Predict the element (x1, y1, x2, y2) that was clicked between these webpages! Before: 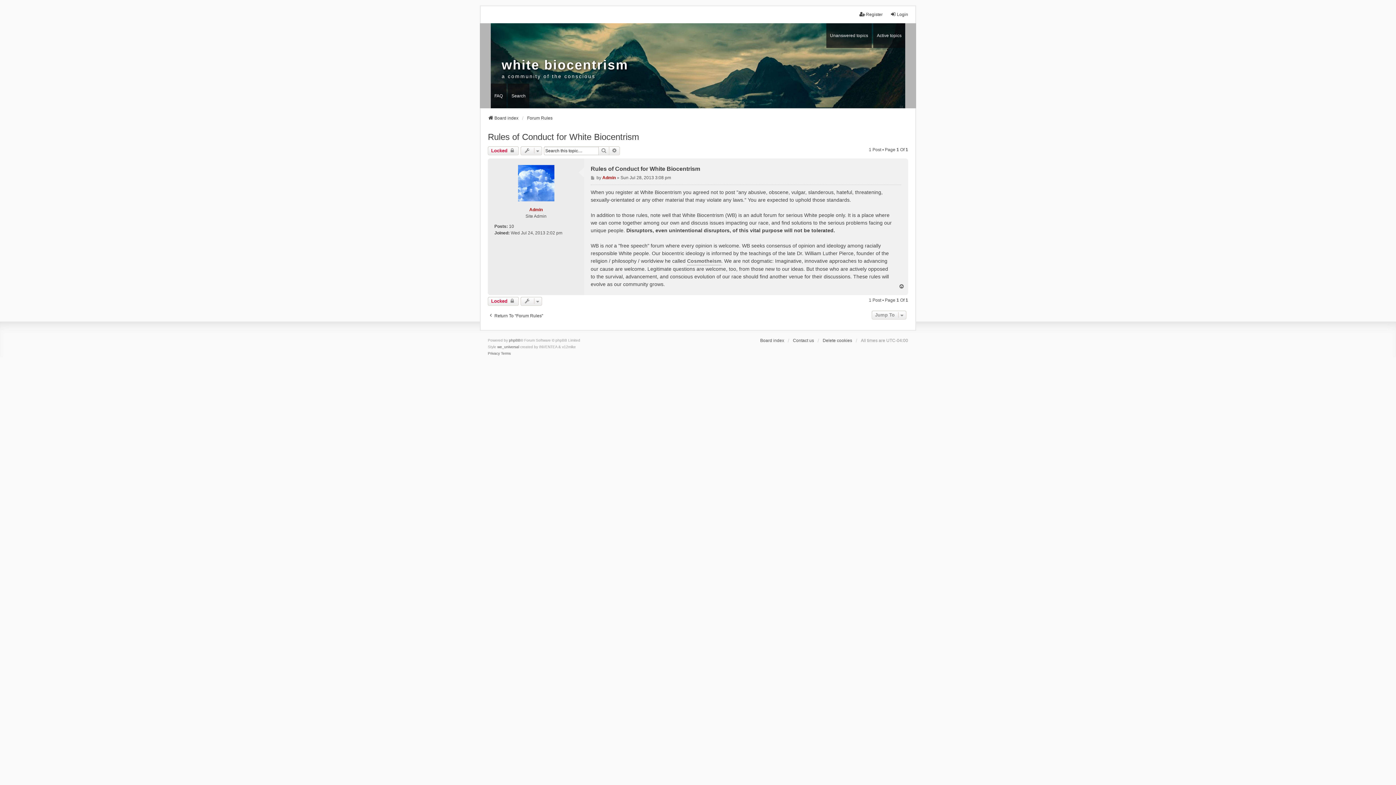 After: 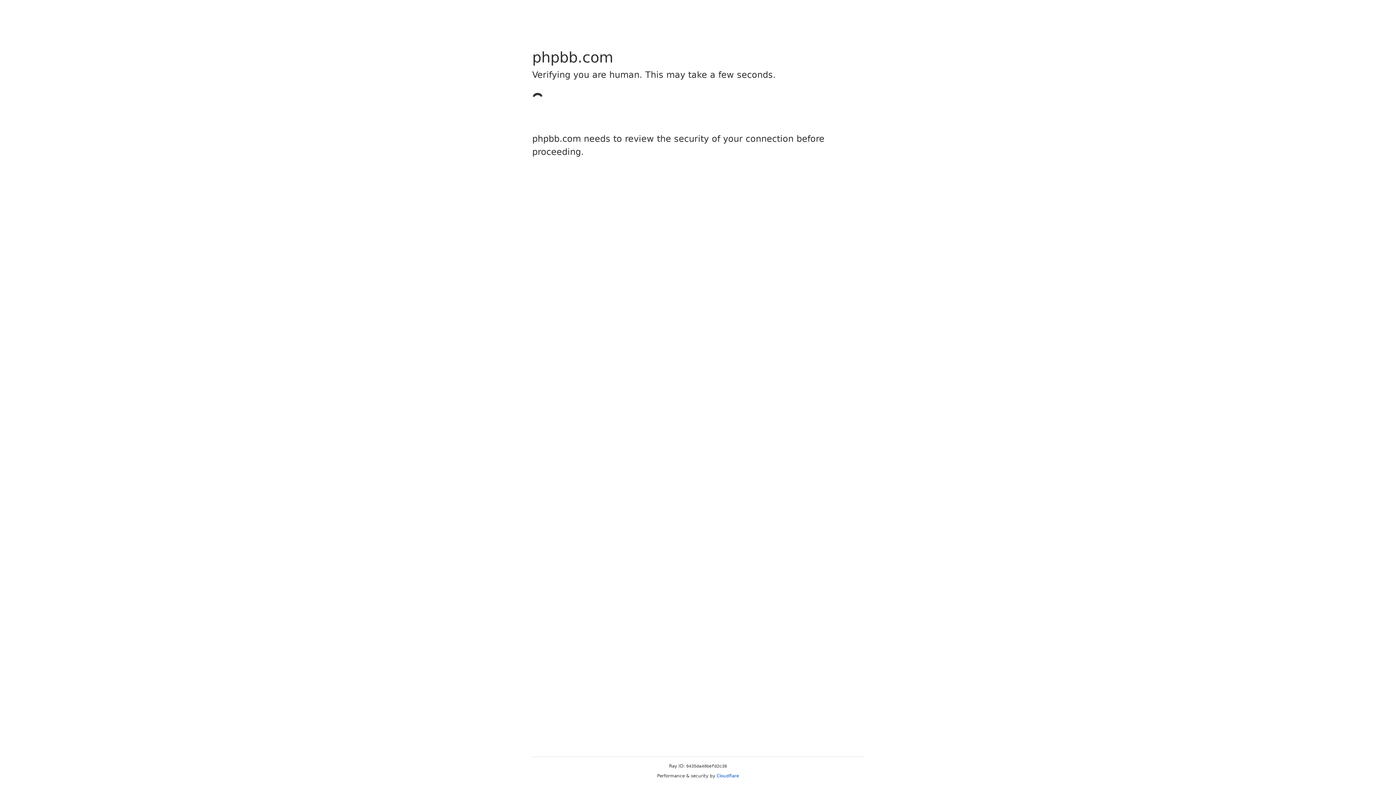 Action: label: we_universal bbox: (497, 343, 519, 350)